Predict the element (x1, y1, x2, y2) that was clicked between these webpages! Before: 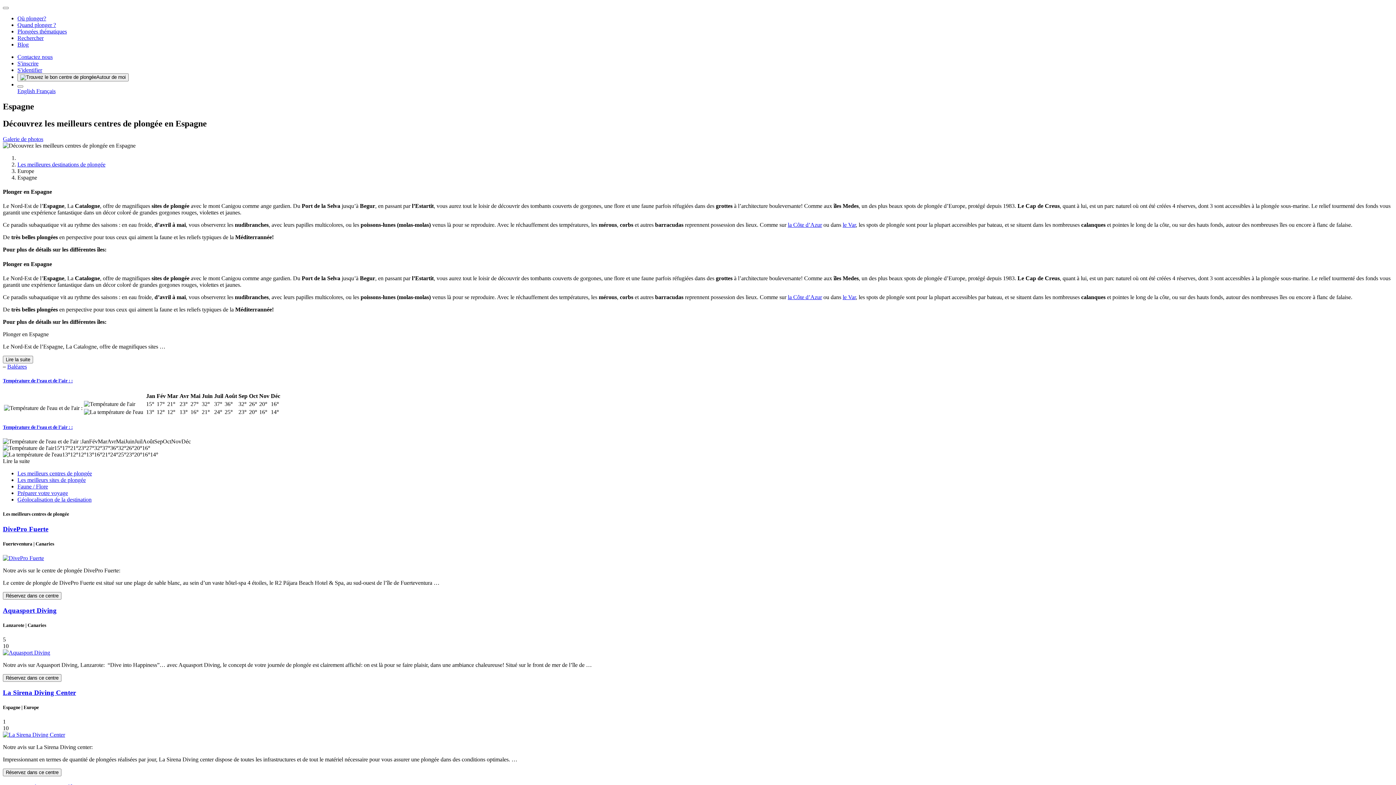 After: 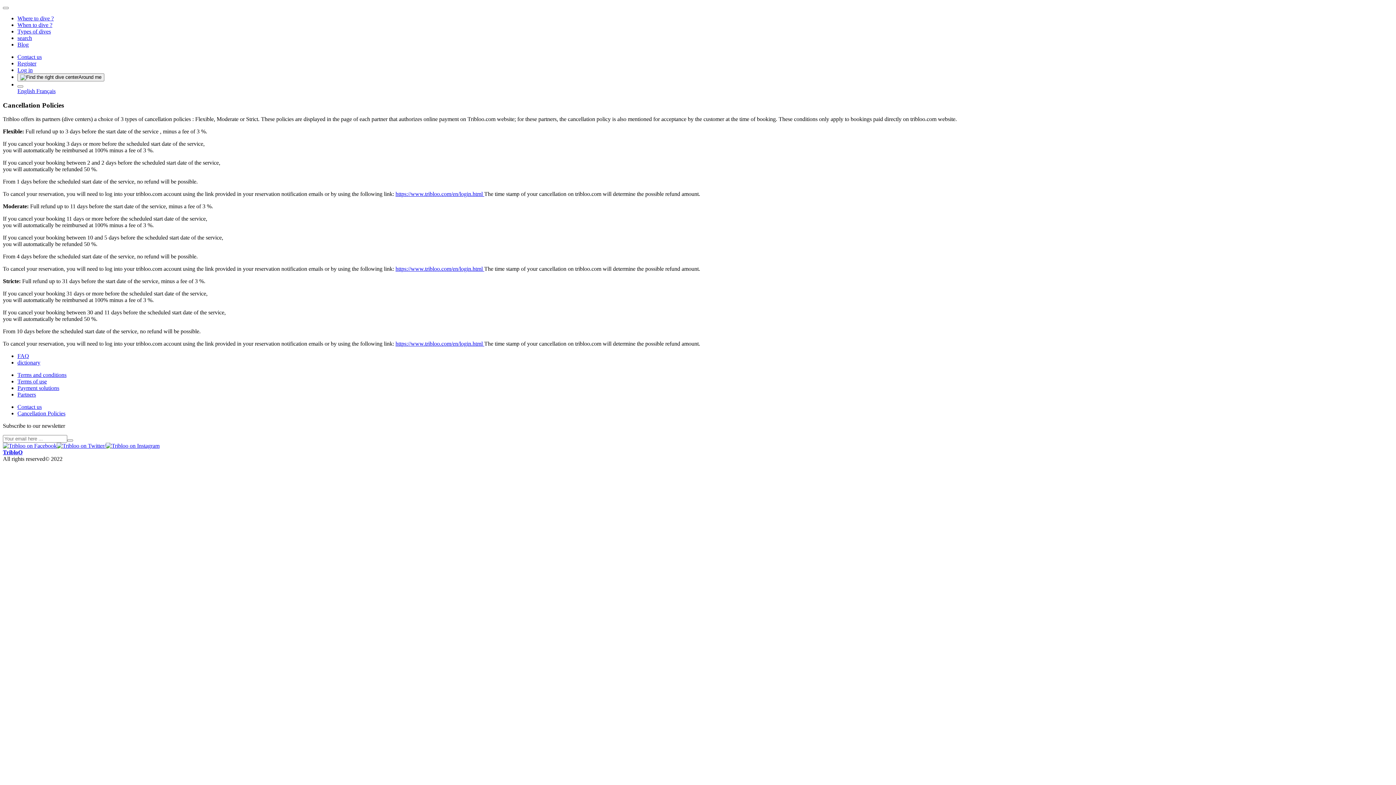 Action: label: English  bbox: (17, 88, 36, 94)